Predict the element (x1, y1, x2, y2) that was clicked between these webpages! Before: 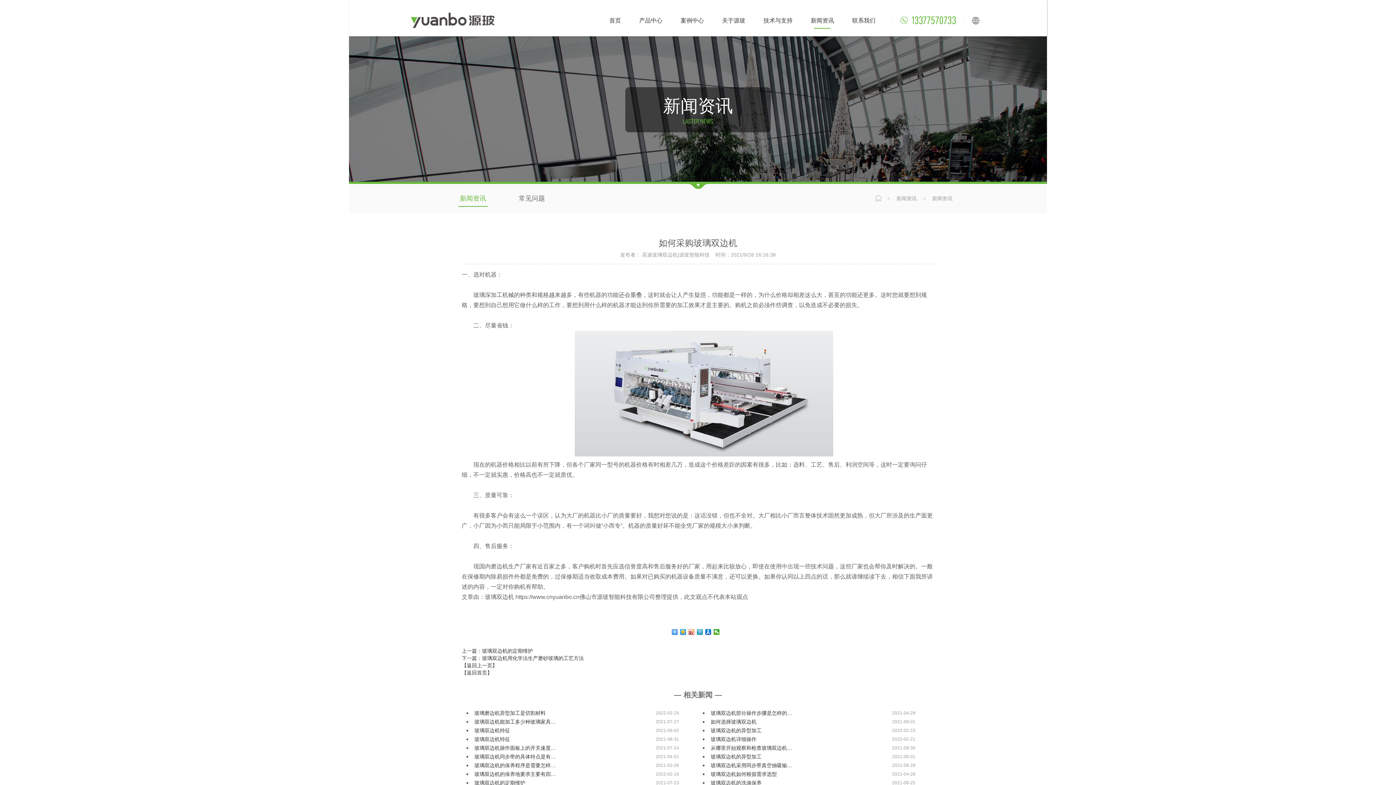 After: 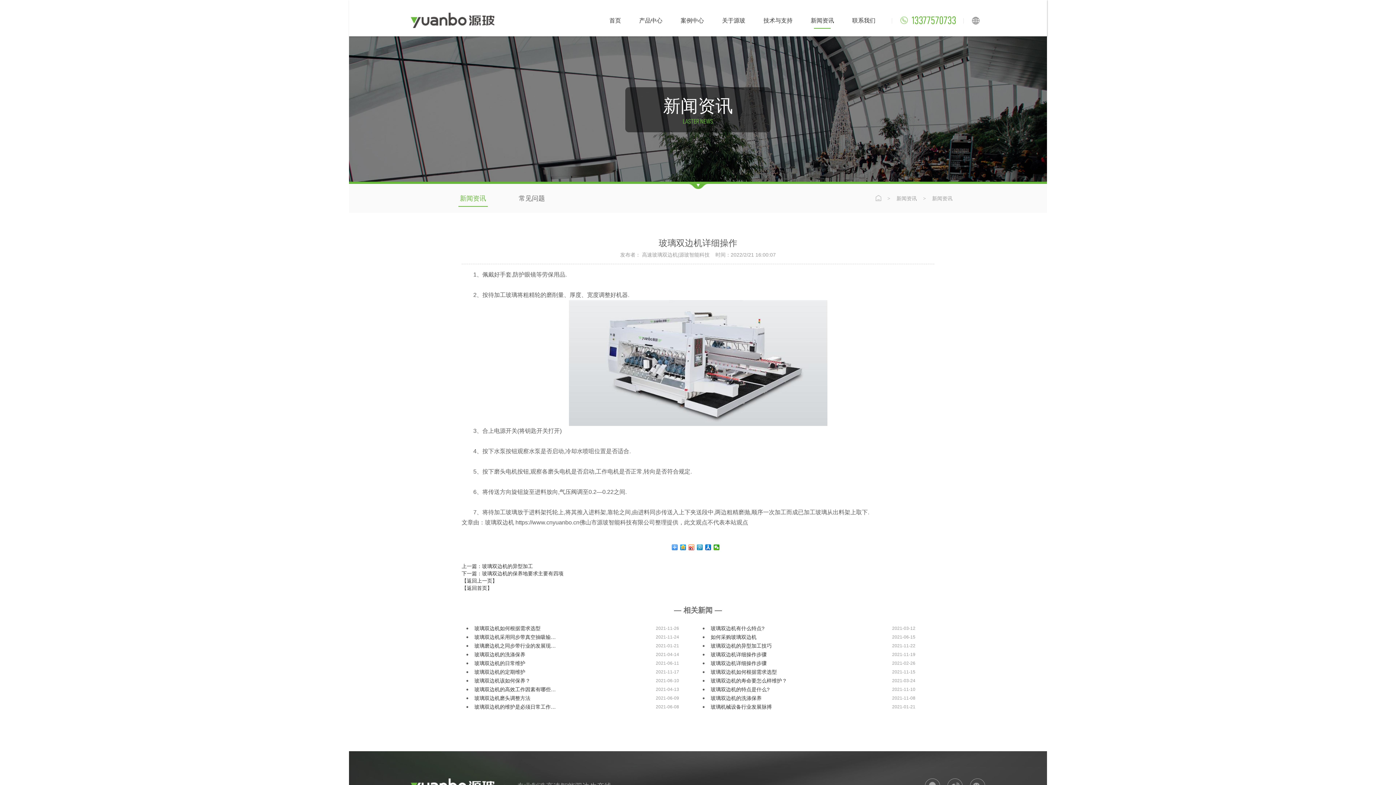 Action: bbox: (710, 736, 756, 742) label: 玻璃双边机详细操作